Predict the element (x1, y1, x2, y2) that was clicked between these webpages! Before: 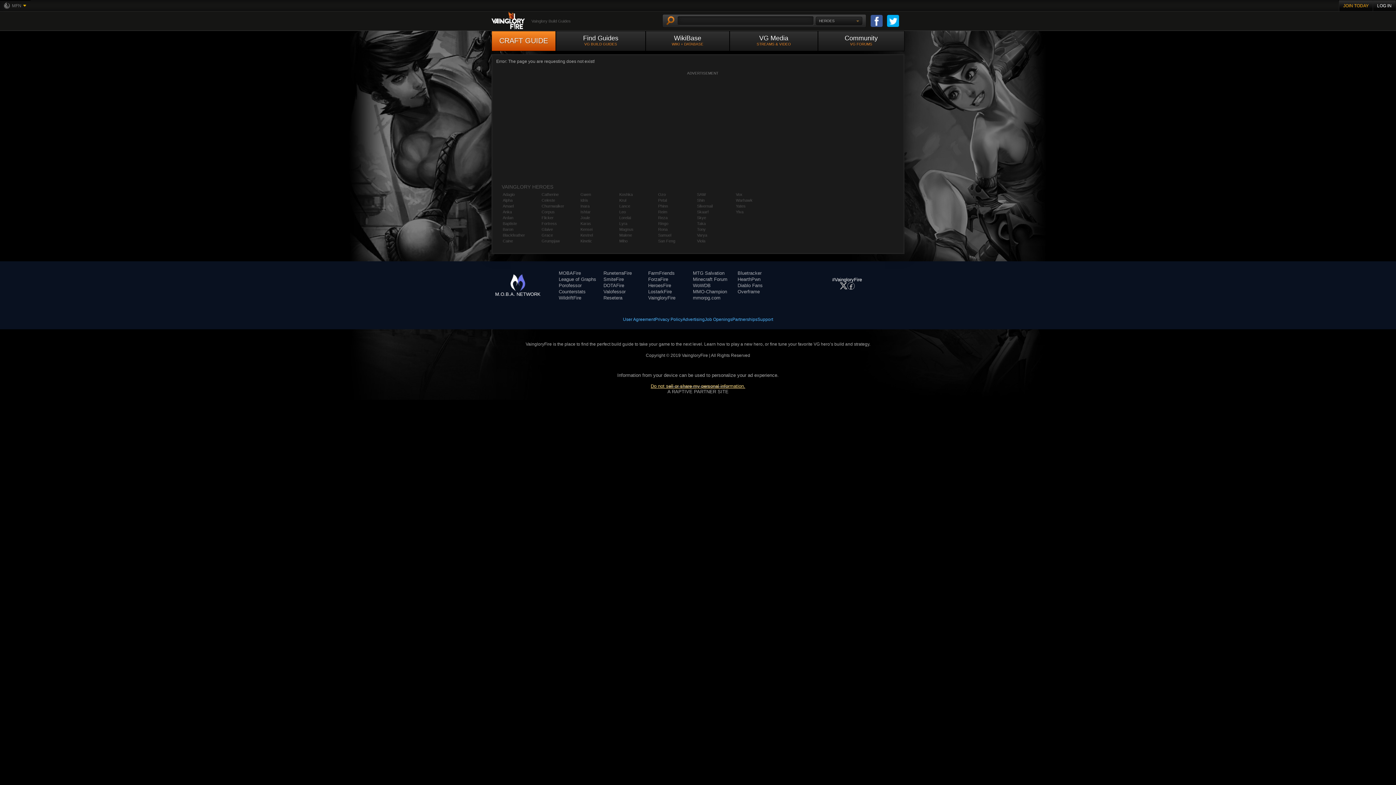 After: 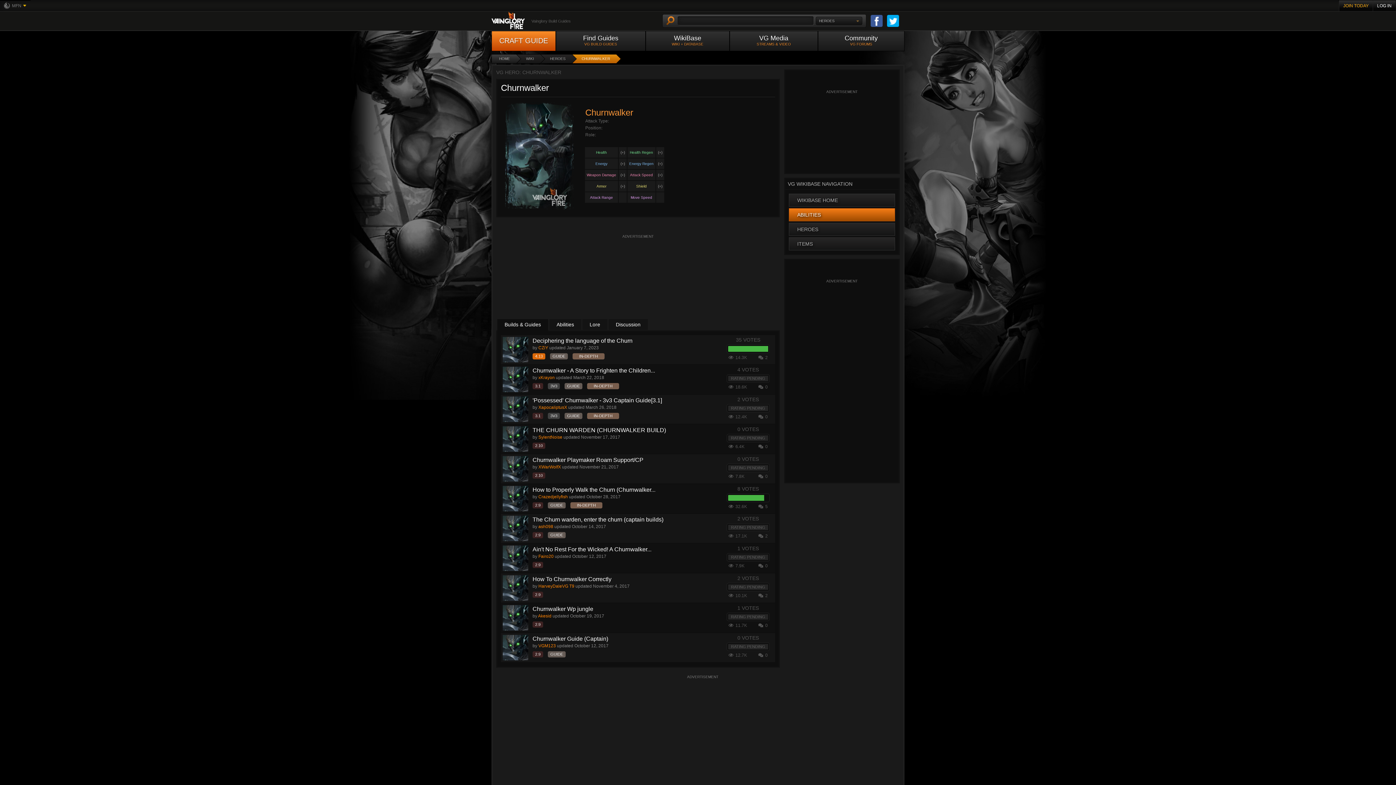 Action: label: Churnwalker bbox: (541, 203, 577, 209)